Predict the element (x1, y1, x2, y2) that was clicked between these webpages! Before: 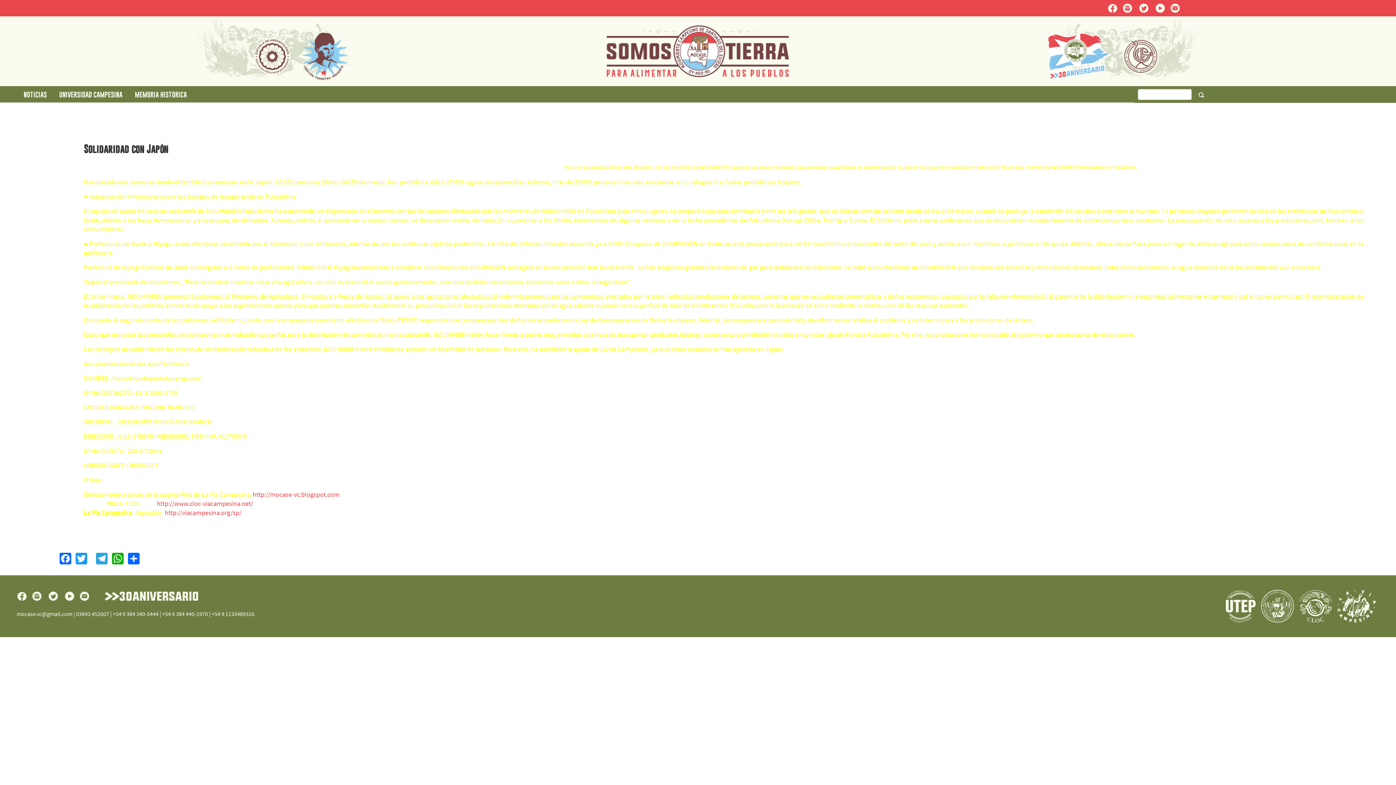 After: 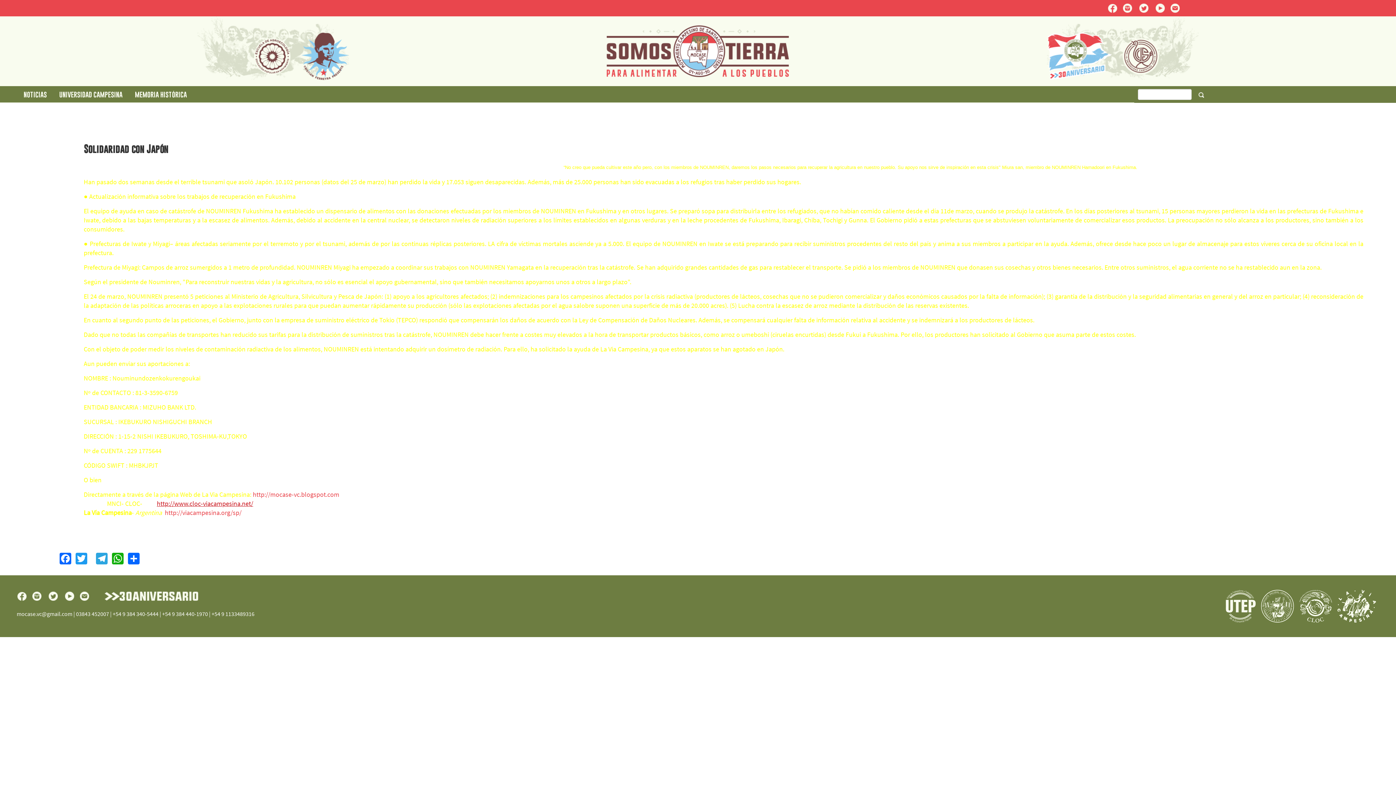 Action: label: http://www.cloc-viacampesina.net/ bbox: (156, 499, 253, 508)